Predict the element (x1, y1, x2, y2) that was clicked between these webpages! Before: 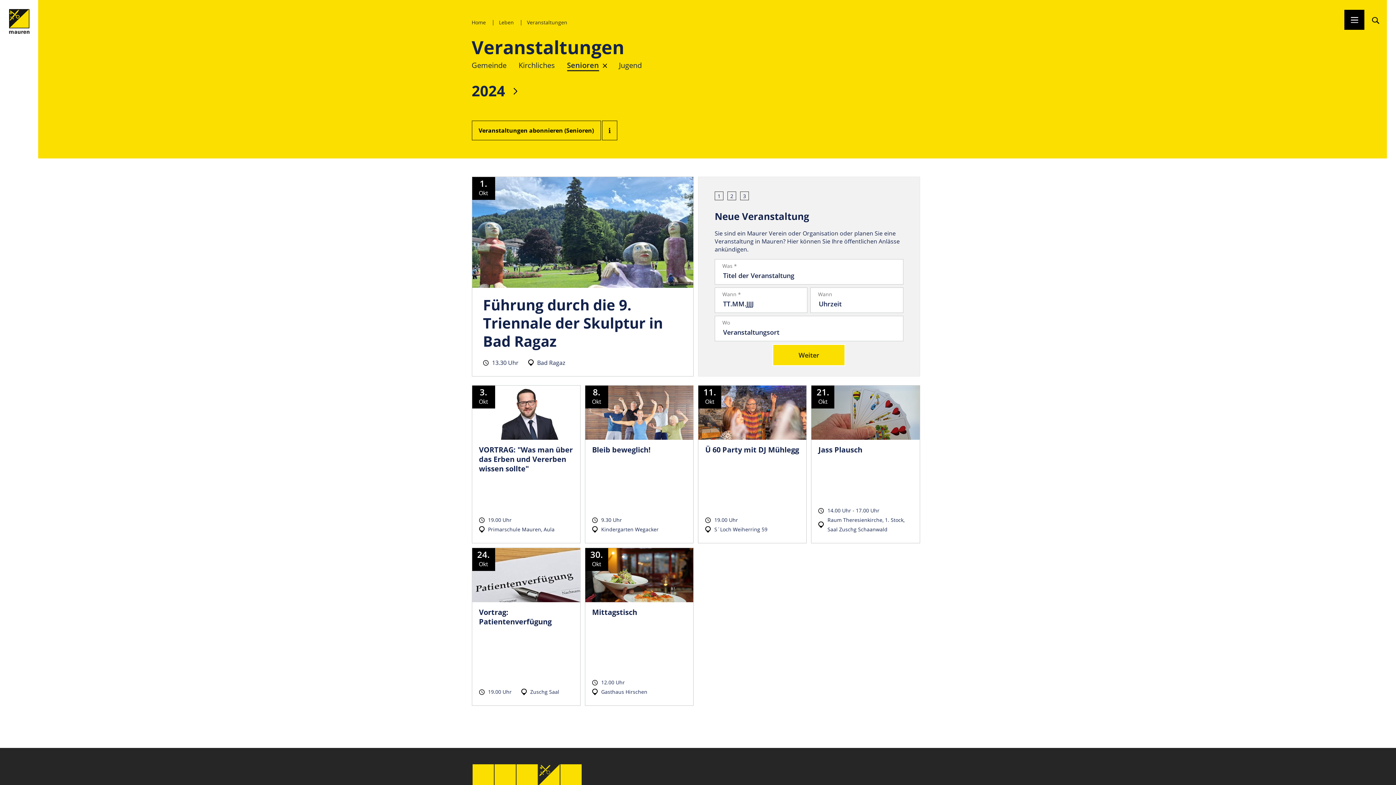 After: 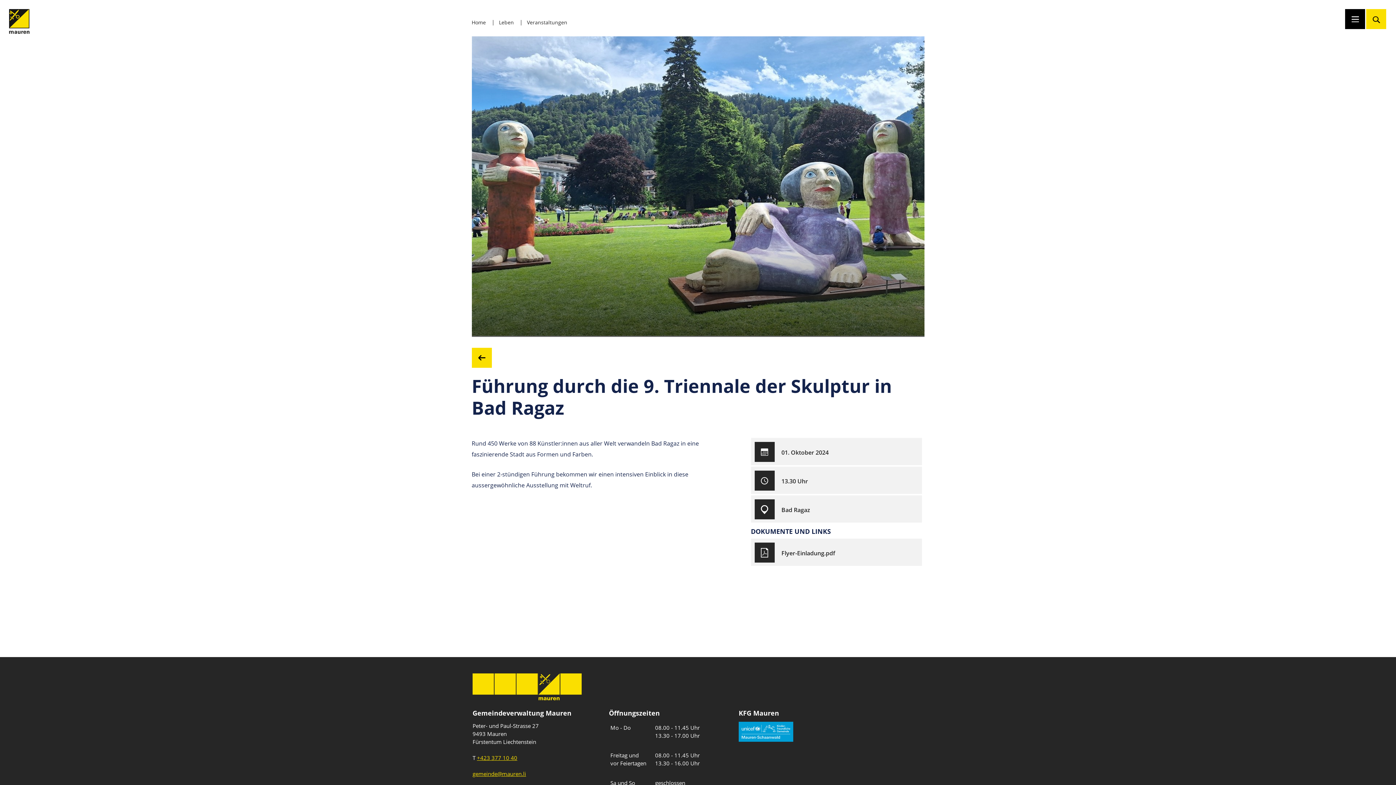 Action: bbox: (471, 176, 693, 376) label: 1.
Okt
Führung durch die 9. Triennale der Skulptur in Bad Ragaz
13.30 UhrBad Ragaz